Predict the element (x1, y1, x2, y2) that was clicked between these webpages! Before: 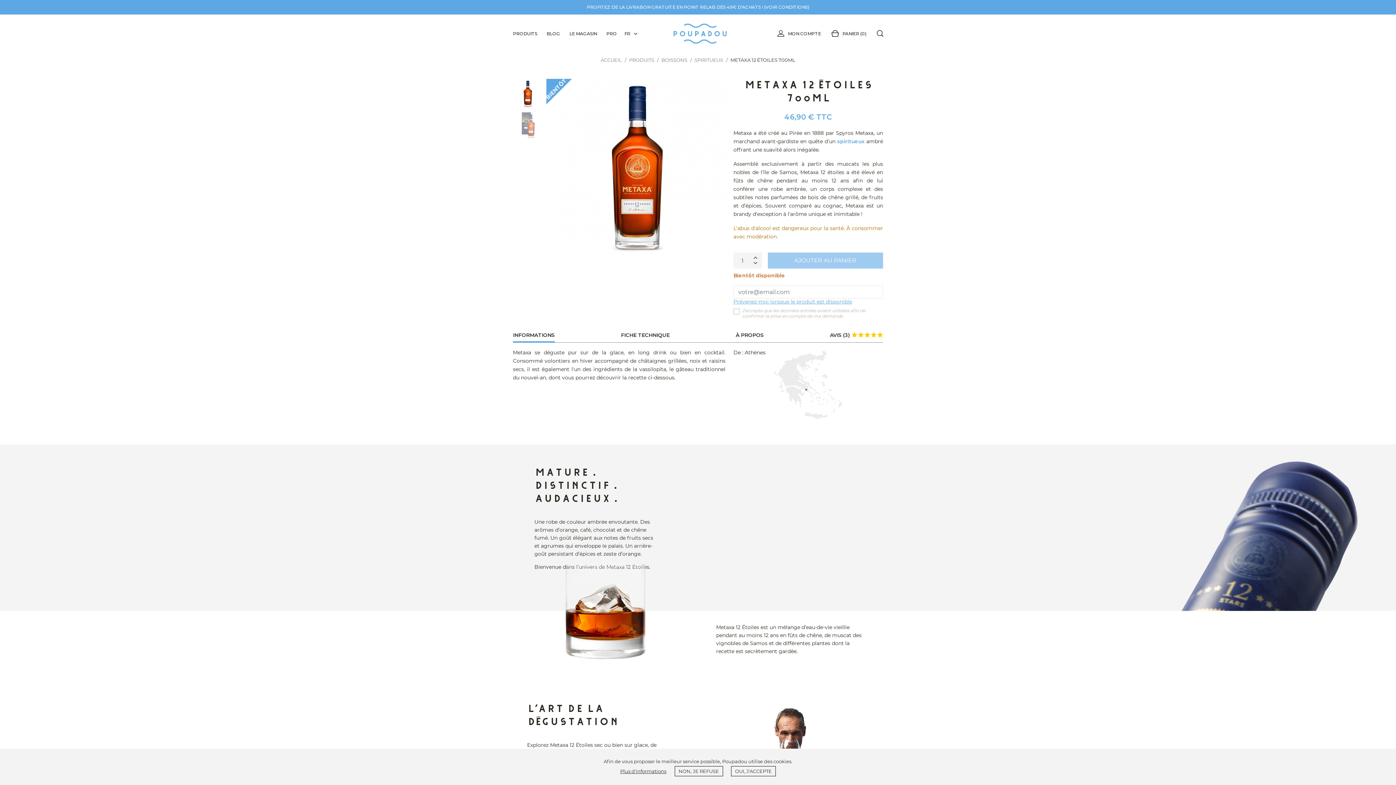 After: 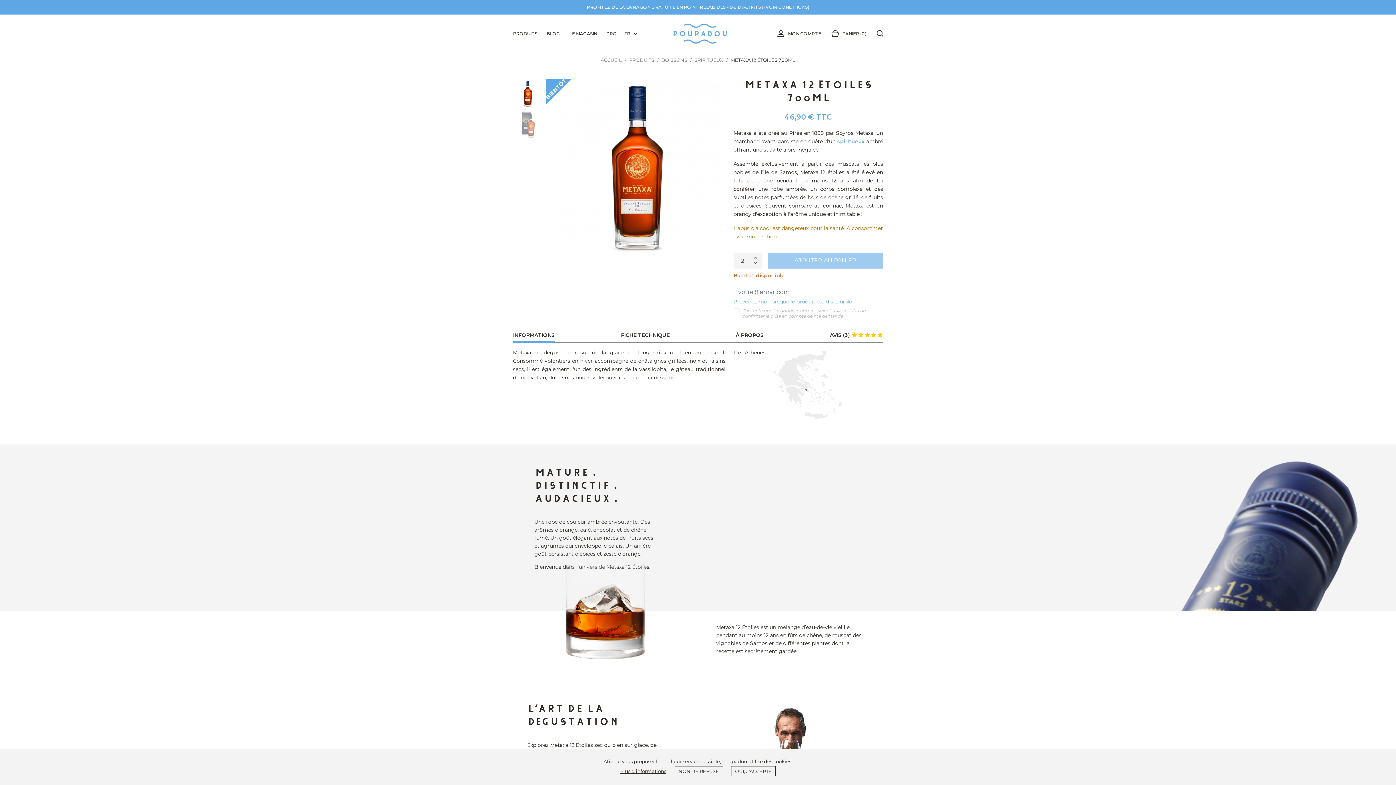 Action: bbox: (751, 252, 759, 260)